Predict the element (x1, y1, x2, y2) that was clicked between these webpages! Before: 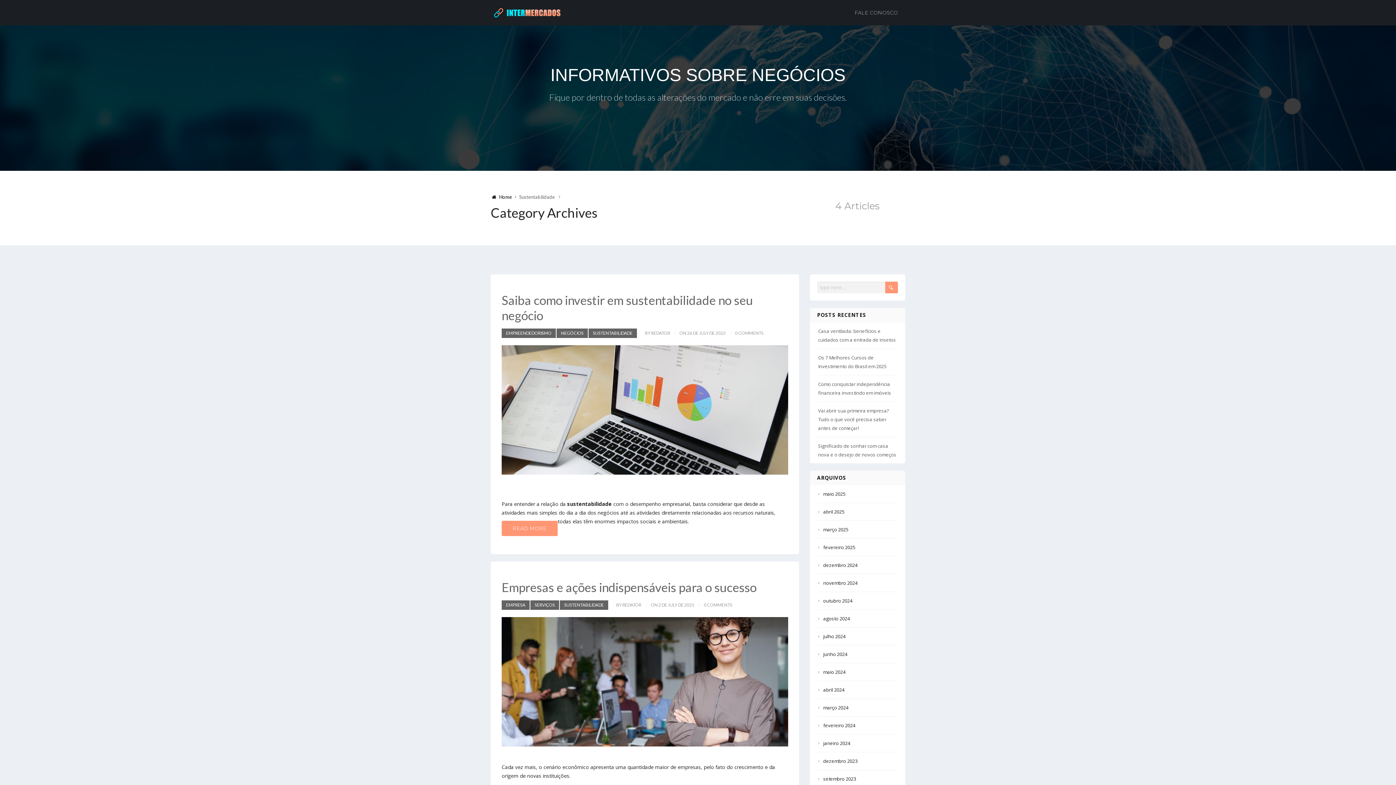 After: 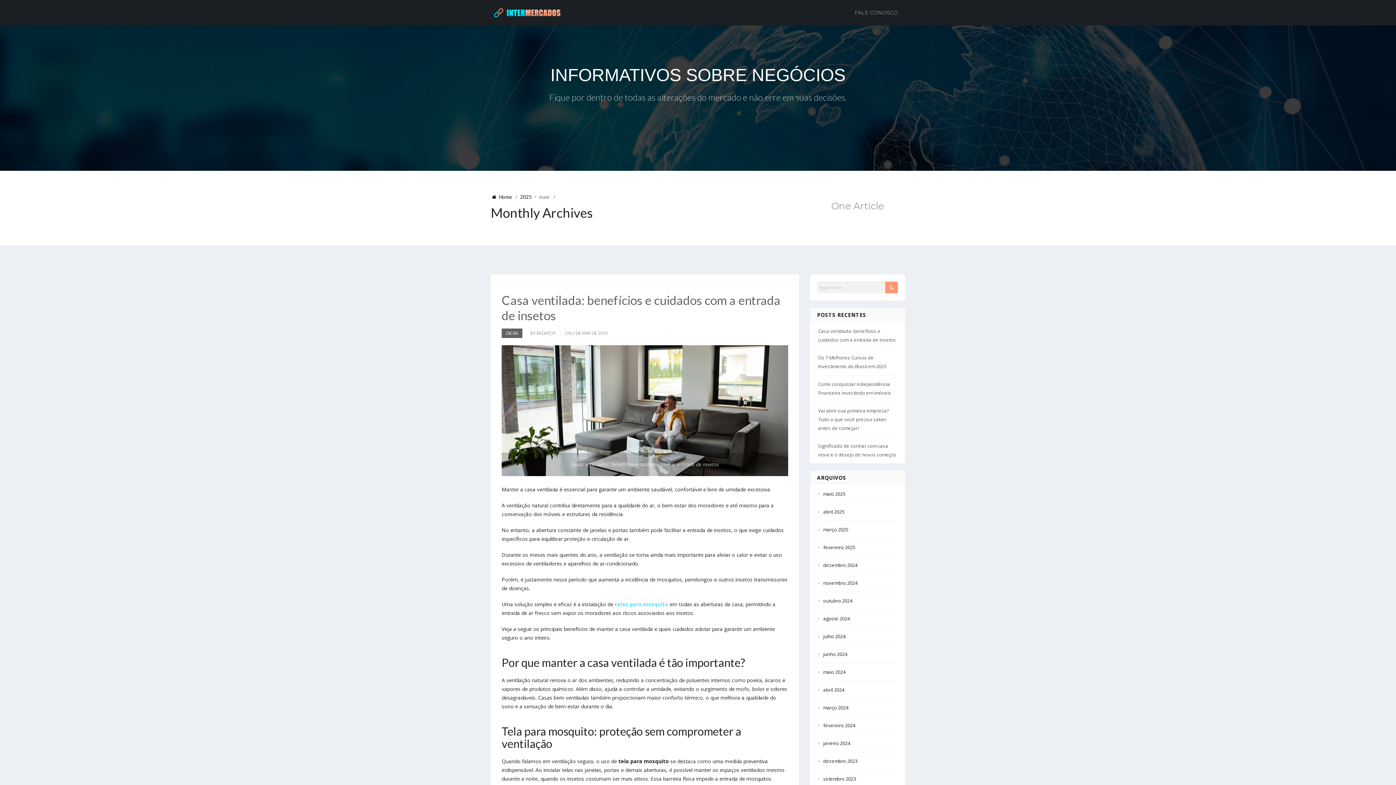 Action: bbox: (818, 490, 845, 497) label: maio 2025